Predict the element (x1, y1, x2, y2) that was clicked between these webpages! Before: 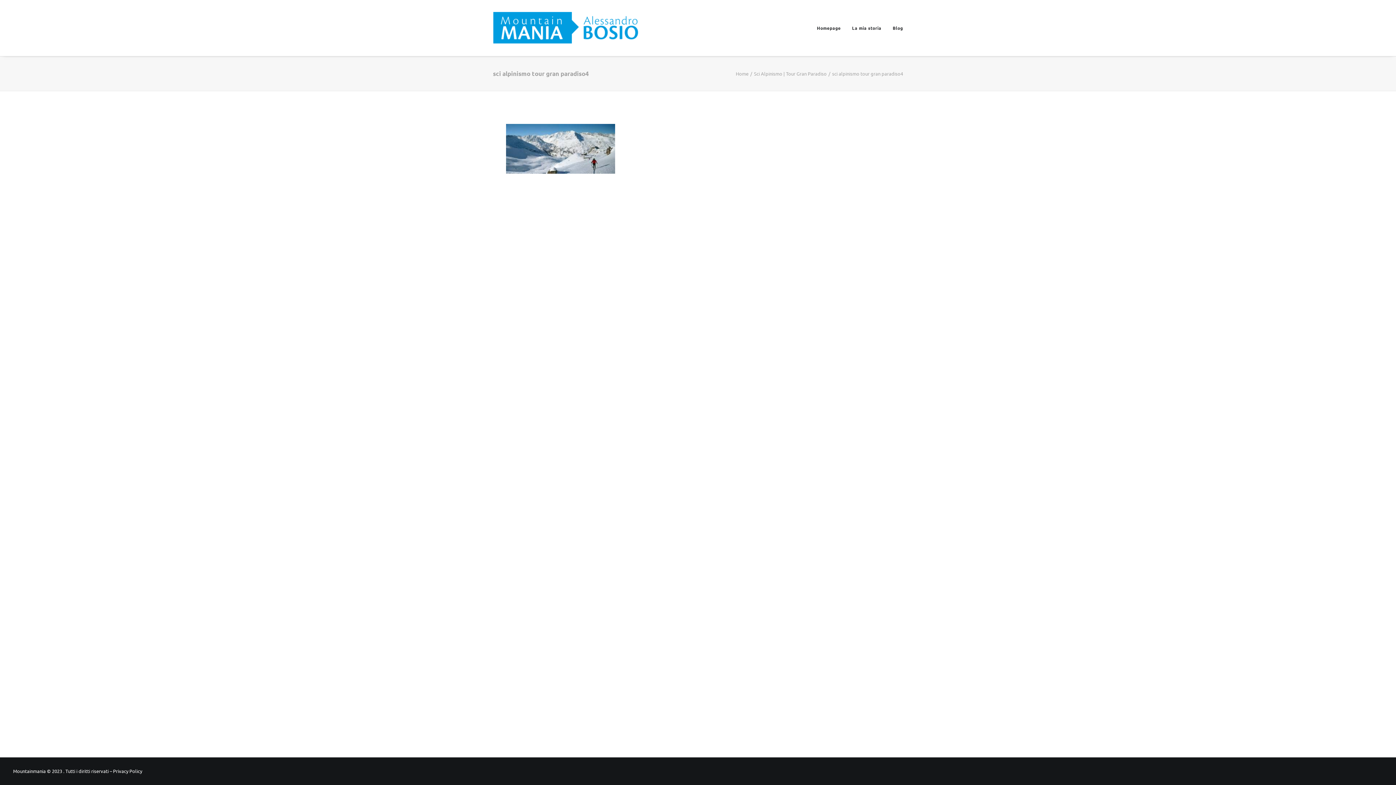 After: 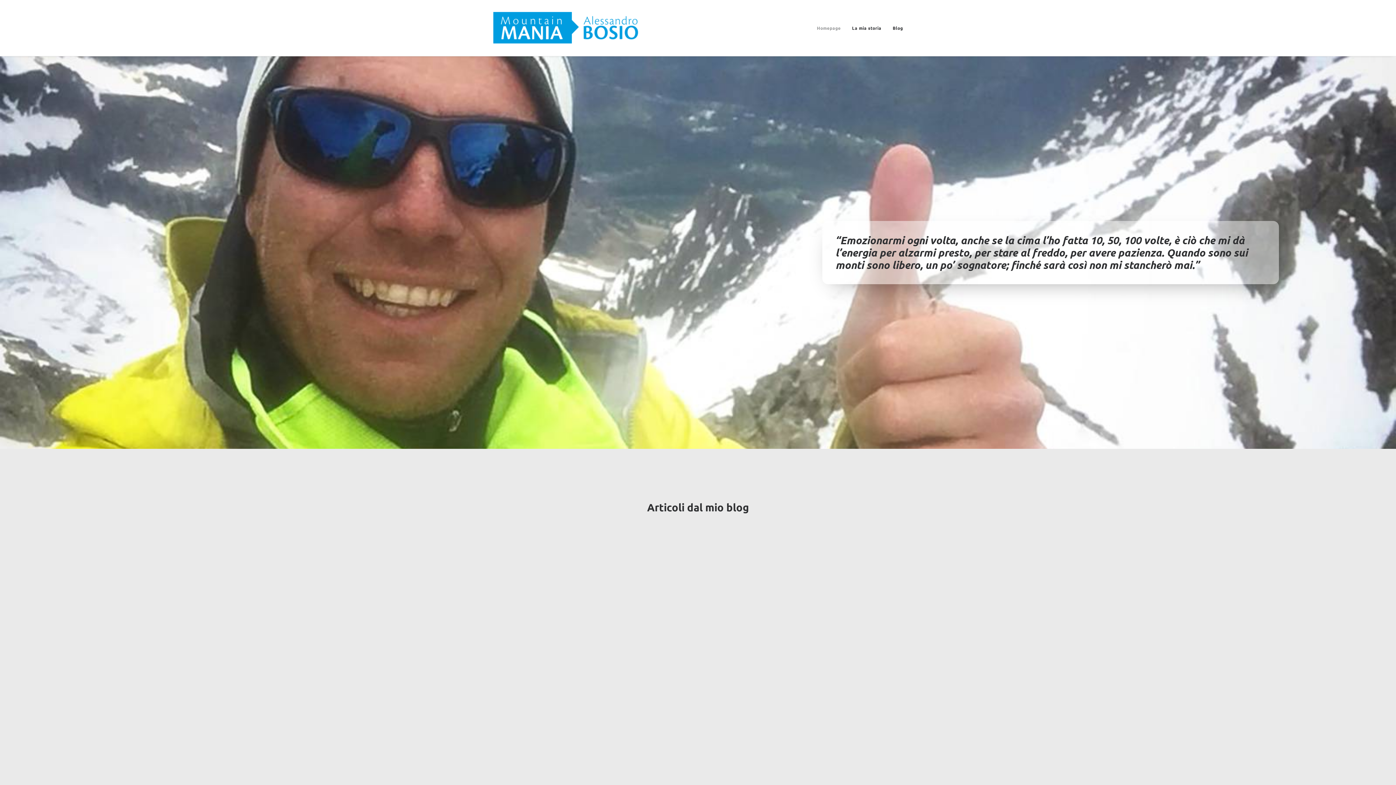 Action: label: Homepage bbox: (817, 0, 846, 56)